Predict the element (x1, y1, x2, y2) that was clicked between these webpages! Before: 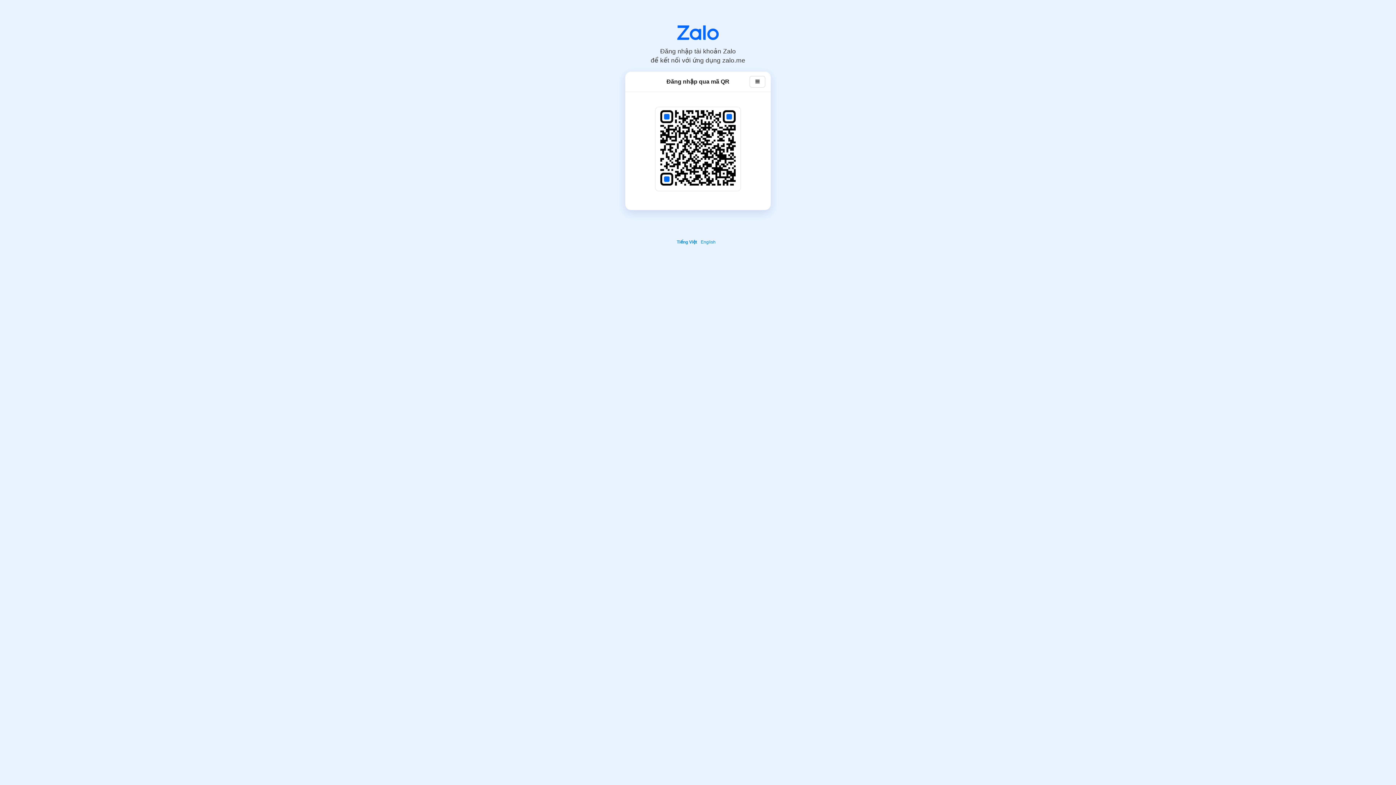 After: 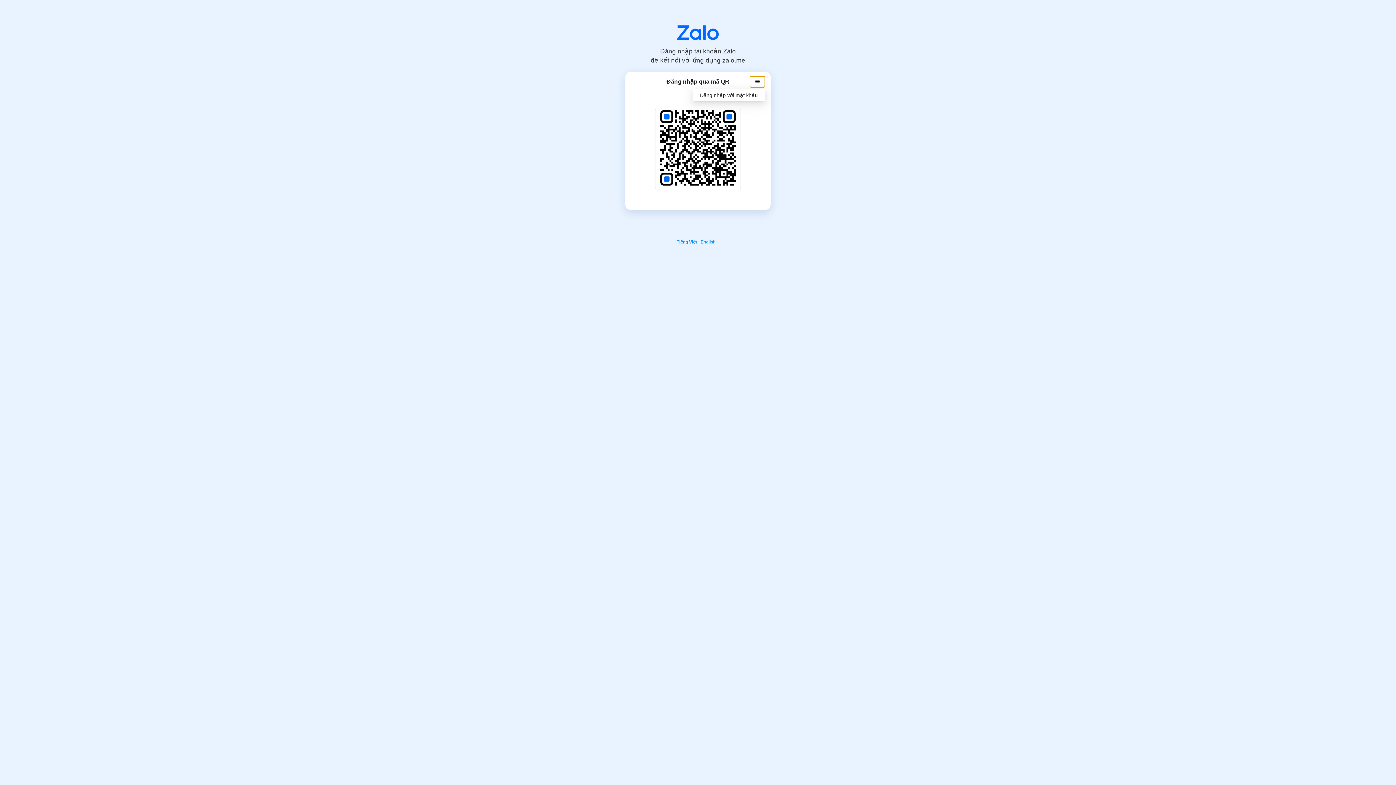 Action: bbox: (750, 75, 765, 87)